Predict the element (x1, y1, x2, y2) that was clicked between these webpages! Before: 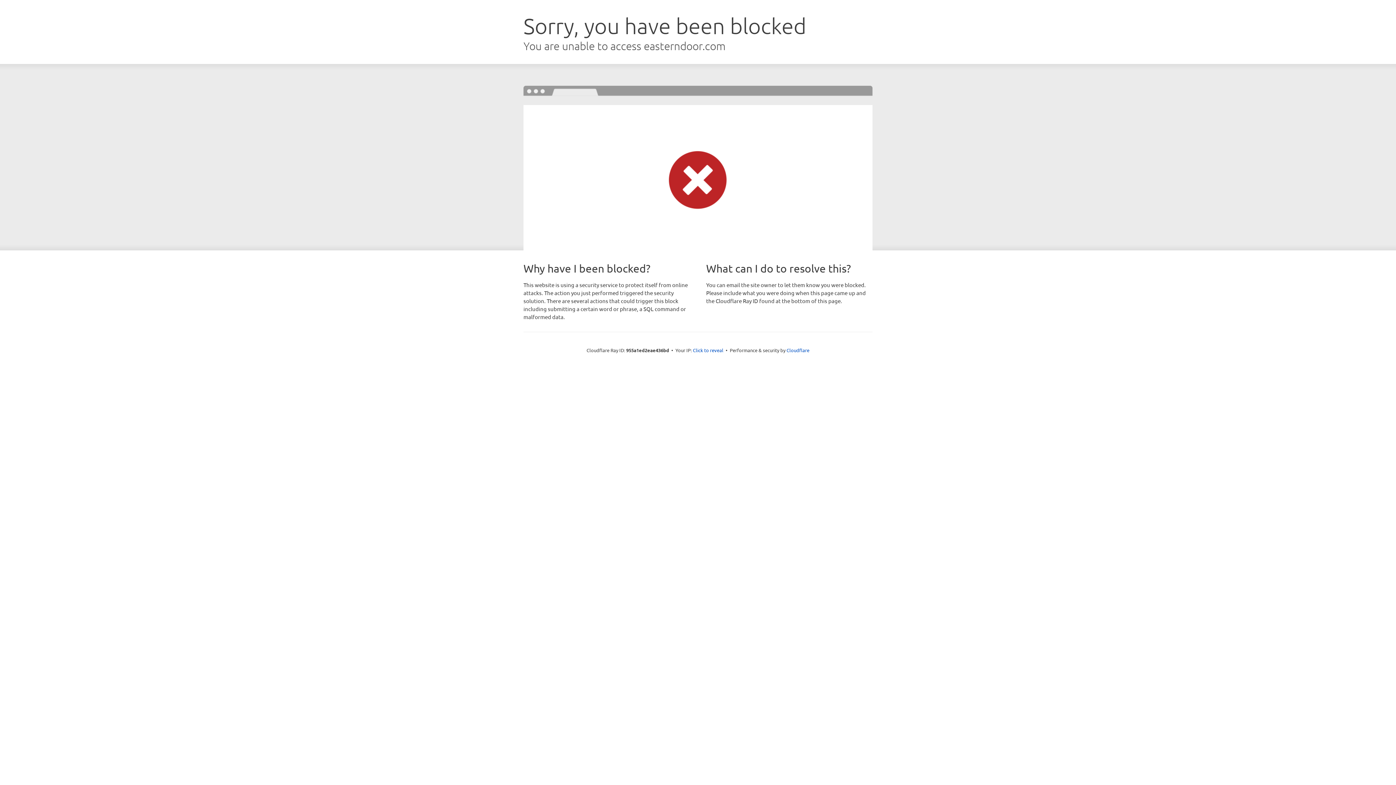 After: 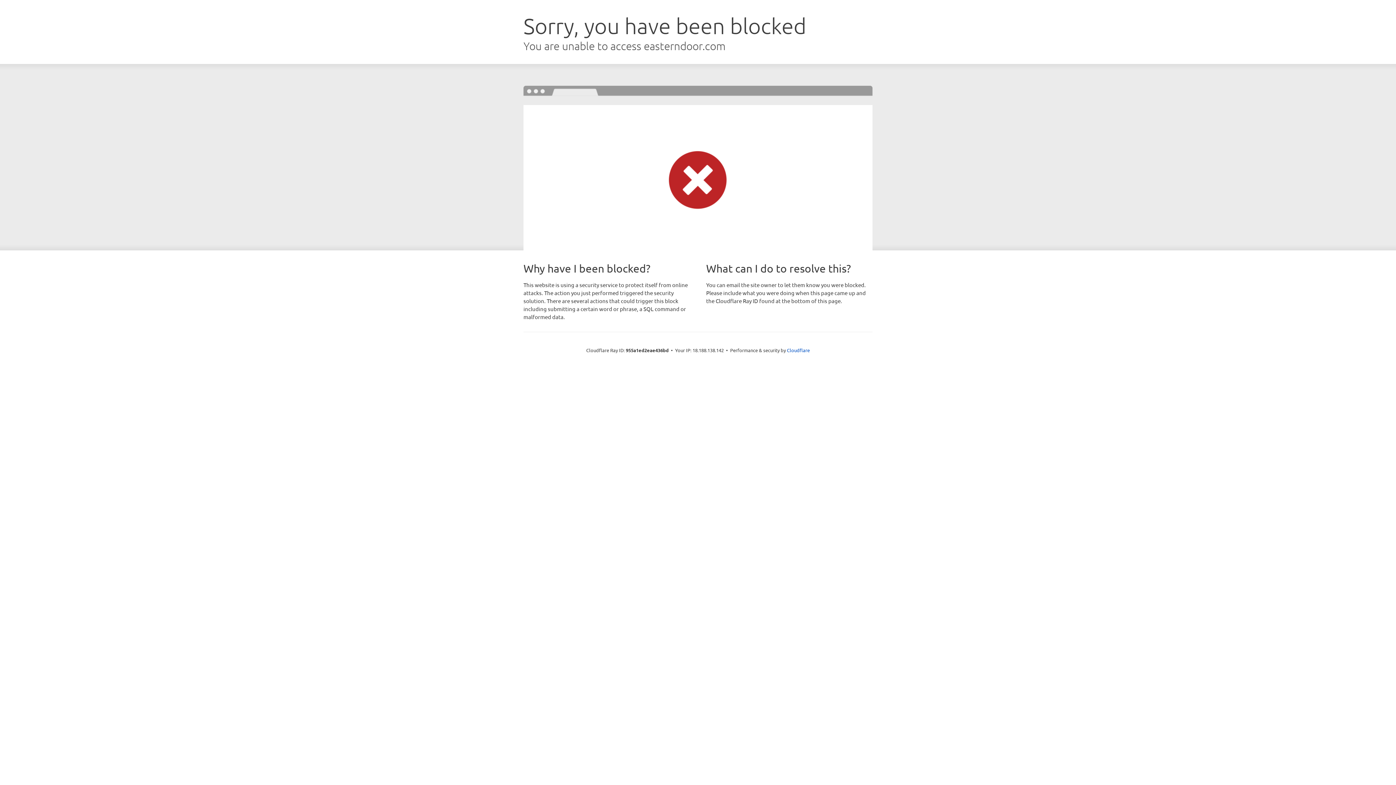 Action: bbox: (693, 346, 723, 353) label: Click to reveal